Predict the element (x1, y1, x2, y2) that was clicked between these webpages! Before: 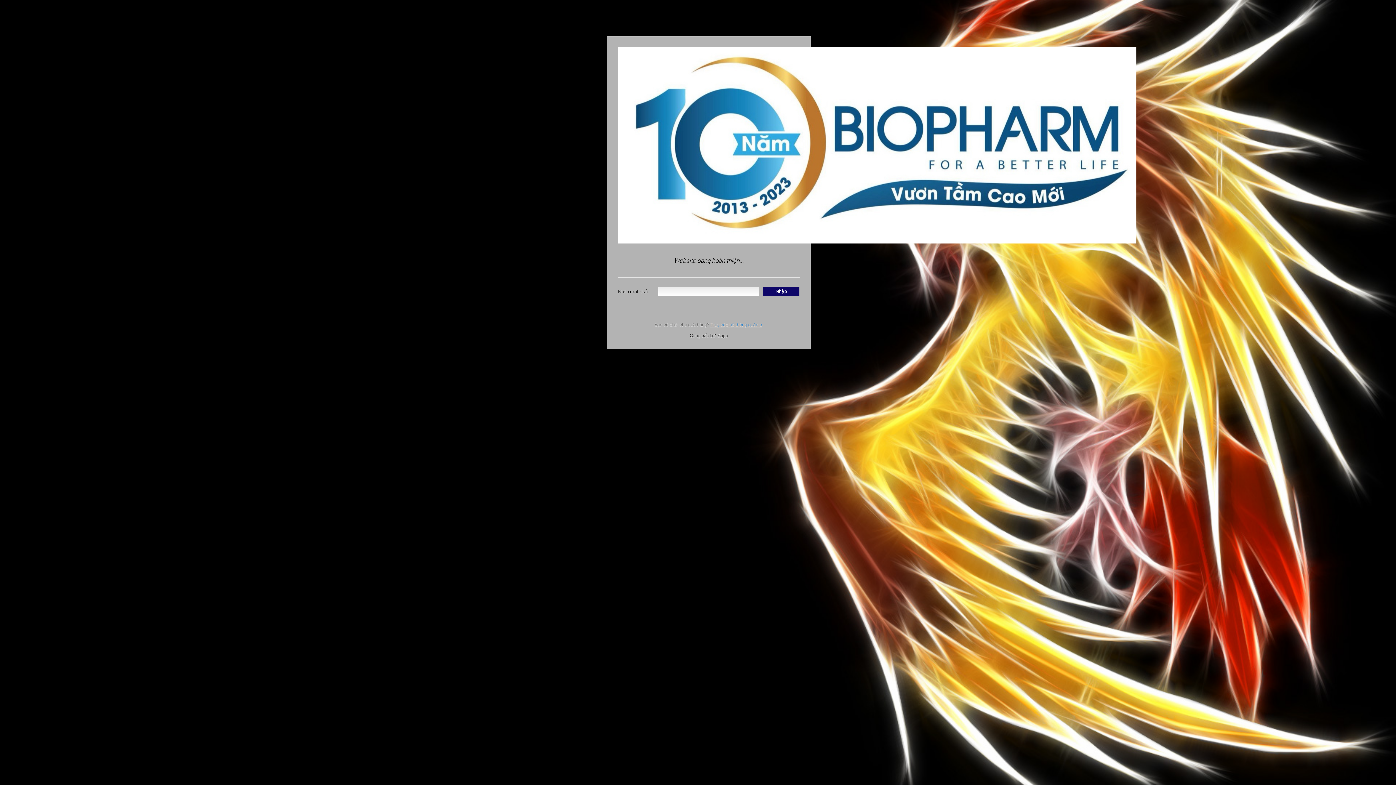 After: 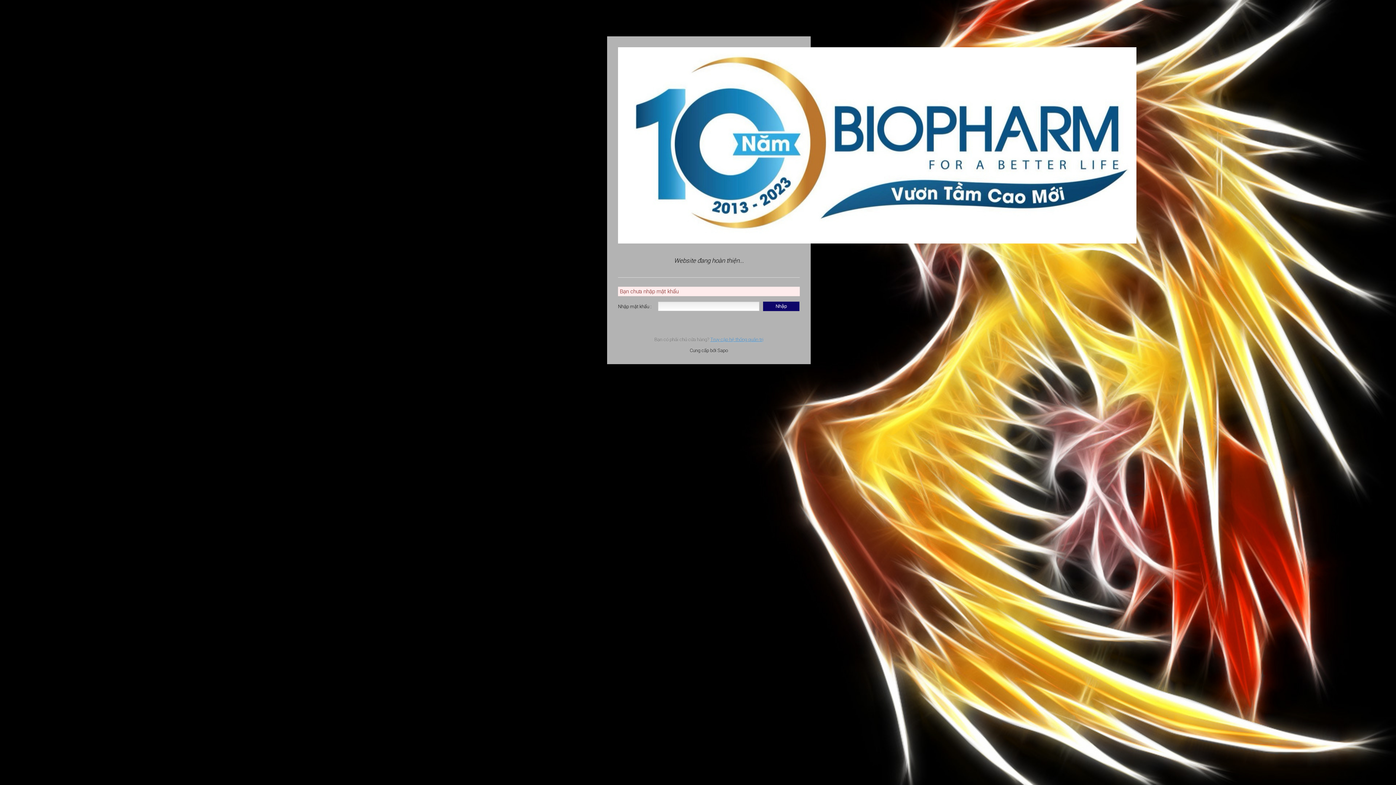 Action: bbox: (763, 286, 799, 296) label: Nhập